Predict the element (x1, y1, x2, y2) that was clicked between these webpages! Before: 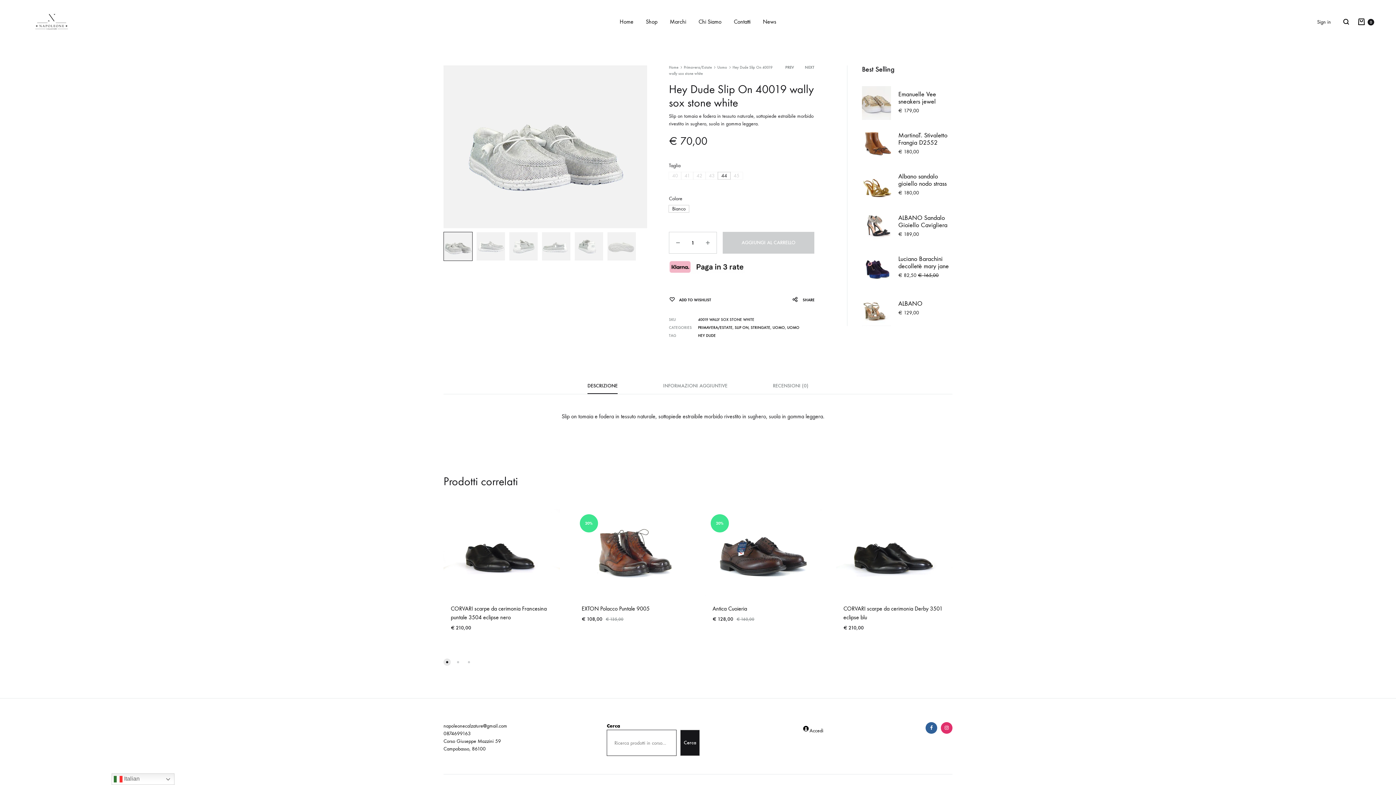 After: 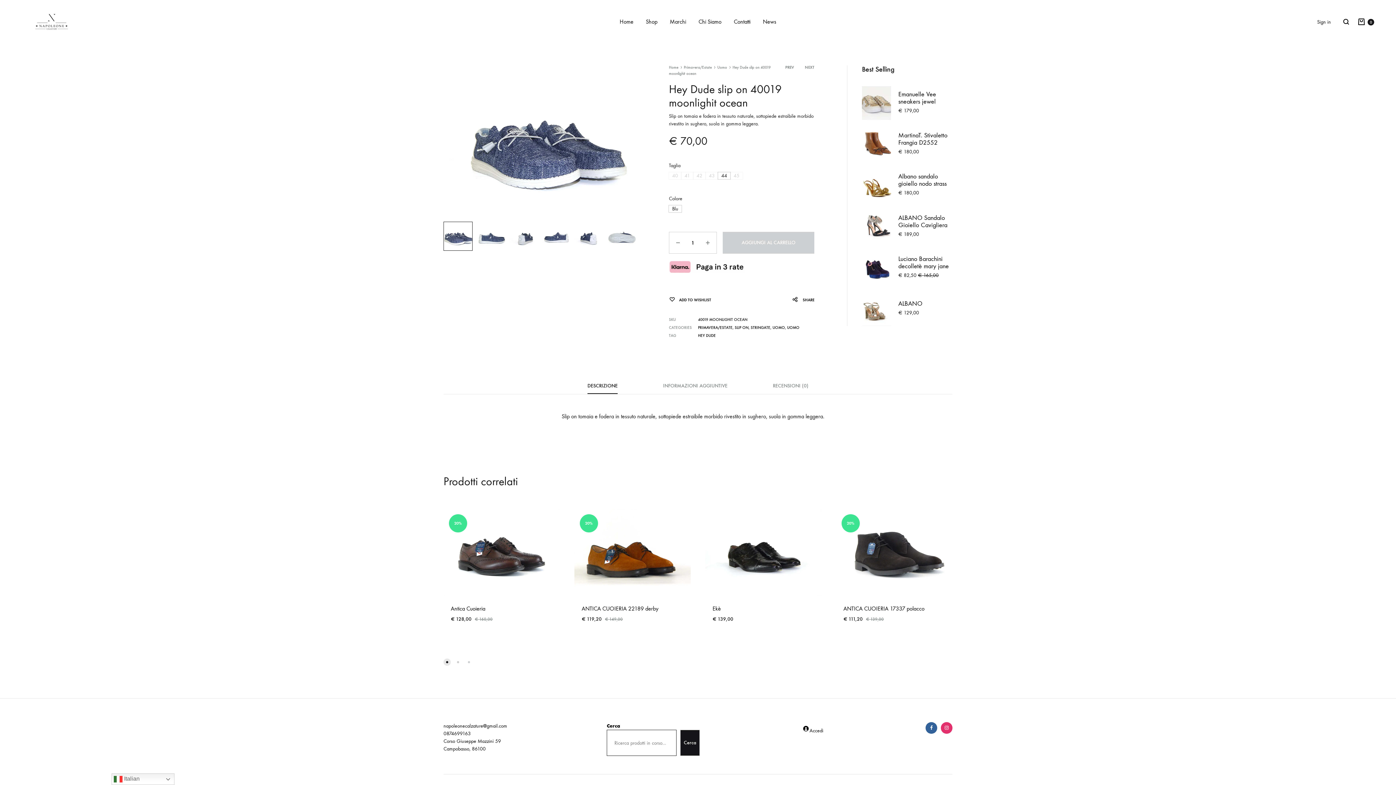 Action: label: NEXT bbox: (805, 64, 814, 70)